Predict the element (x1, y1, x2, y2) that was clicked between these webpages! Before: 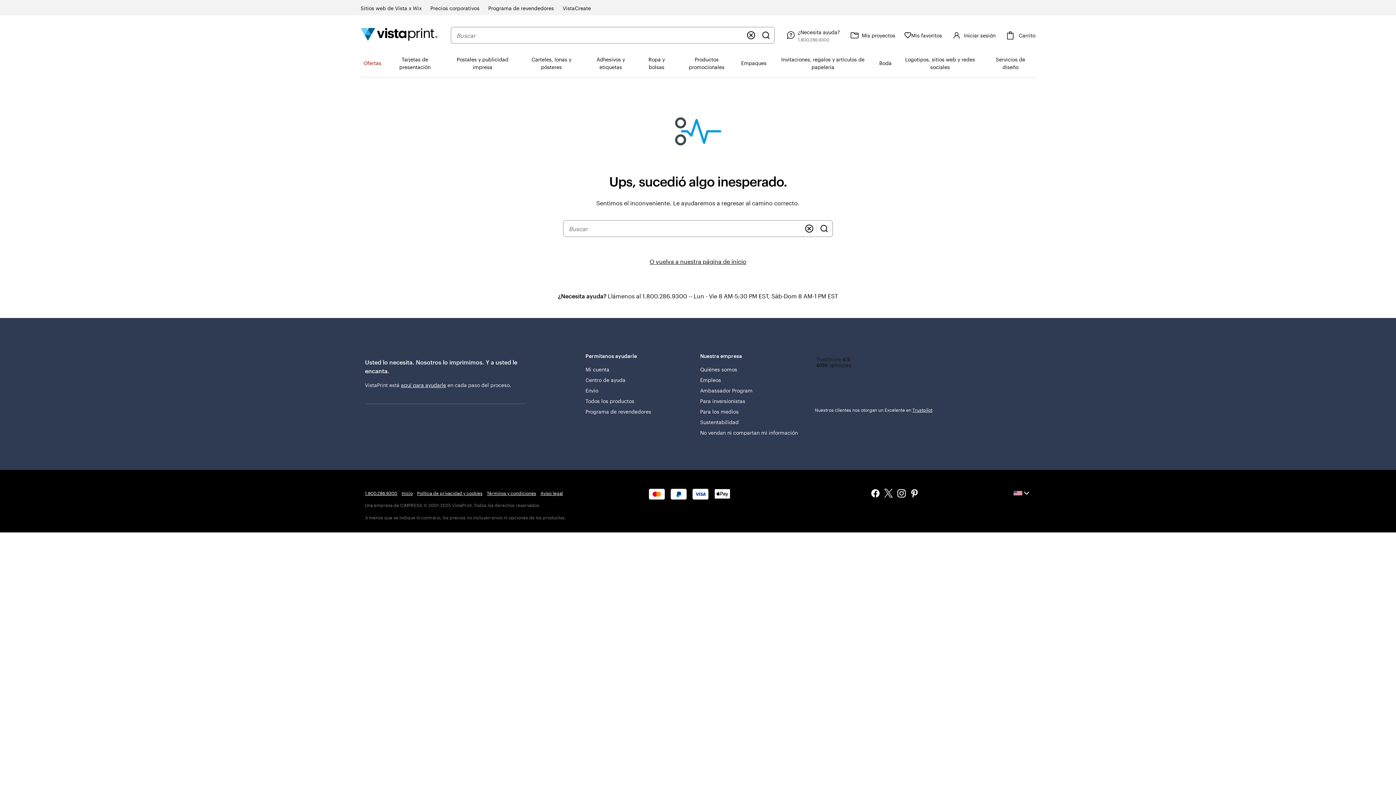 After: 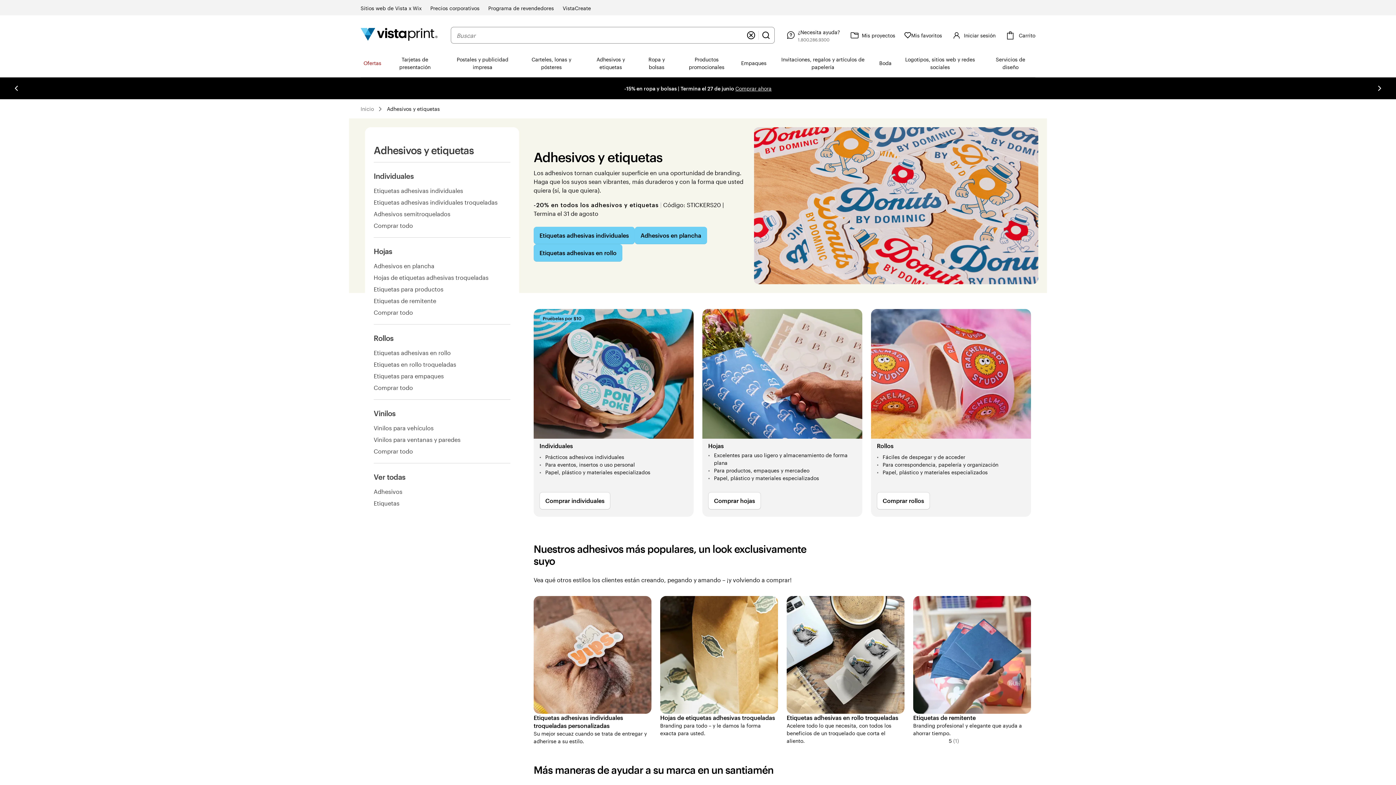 Action: label: Adhesivos y etiquetas bbox: (583, 49, 638, 76)